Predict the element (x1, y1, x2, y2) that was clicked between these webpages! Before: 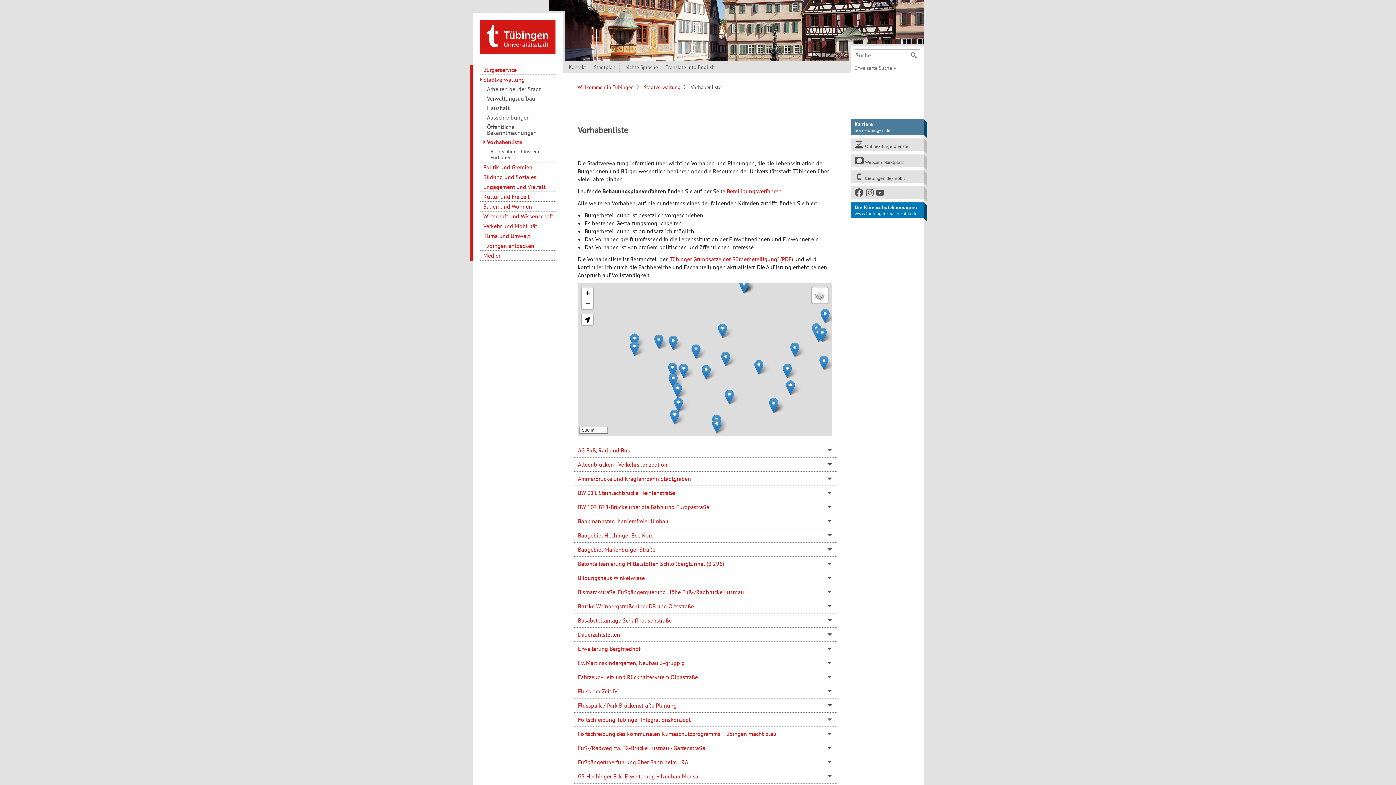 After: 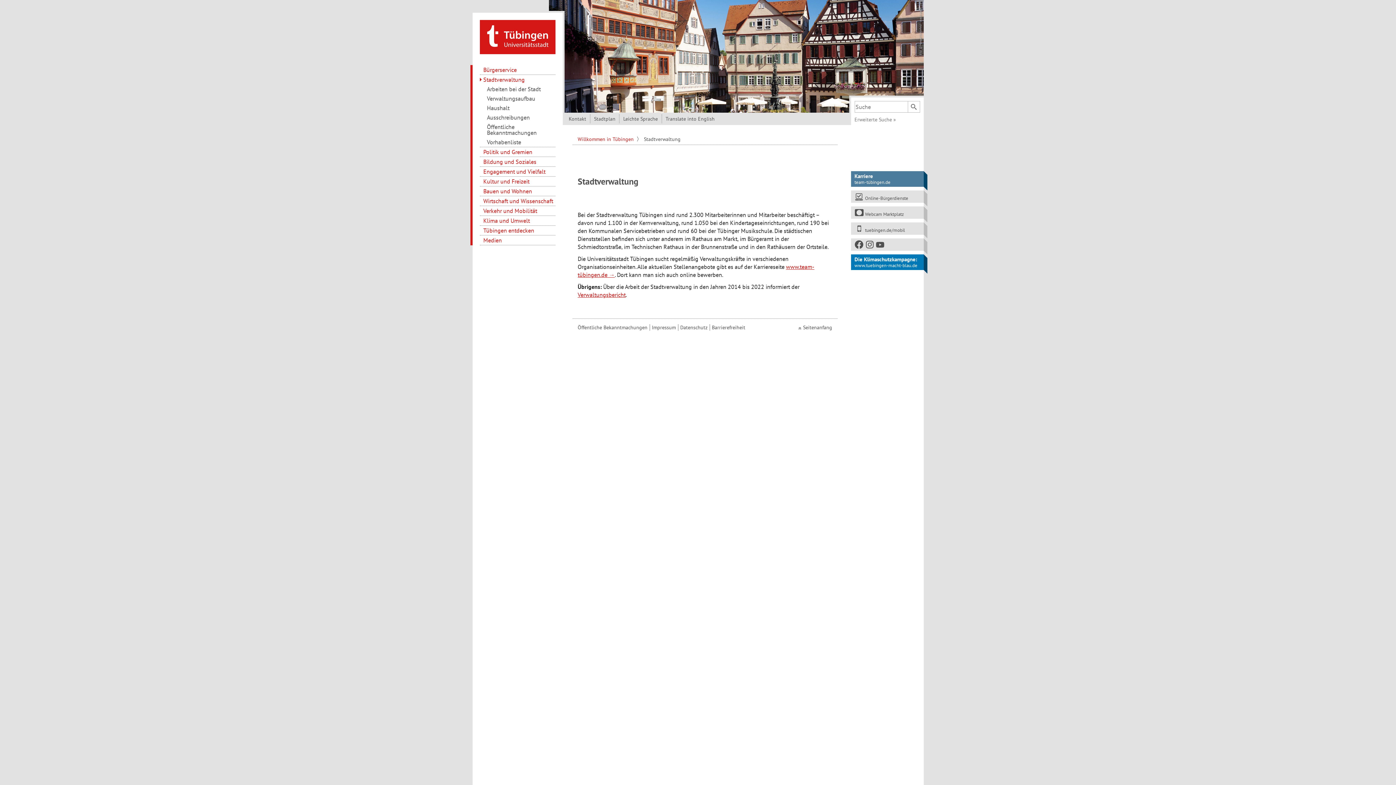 Action: bbox: (644, 84, 682, 90) label: Stadtverwaltung 